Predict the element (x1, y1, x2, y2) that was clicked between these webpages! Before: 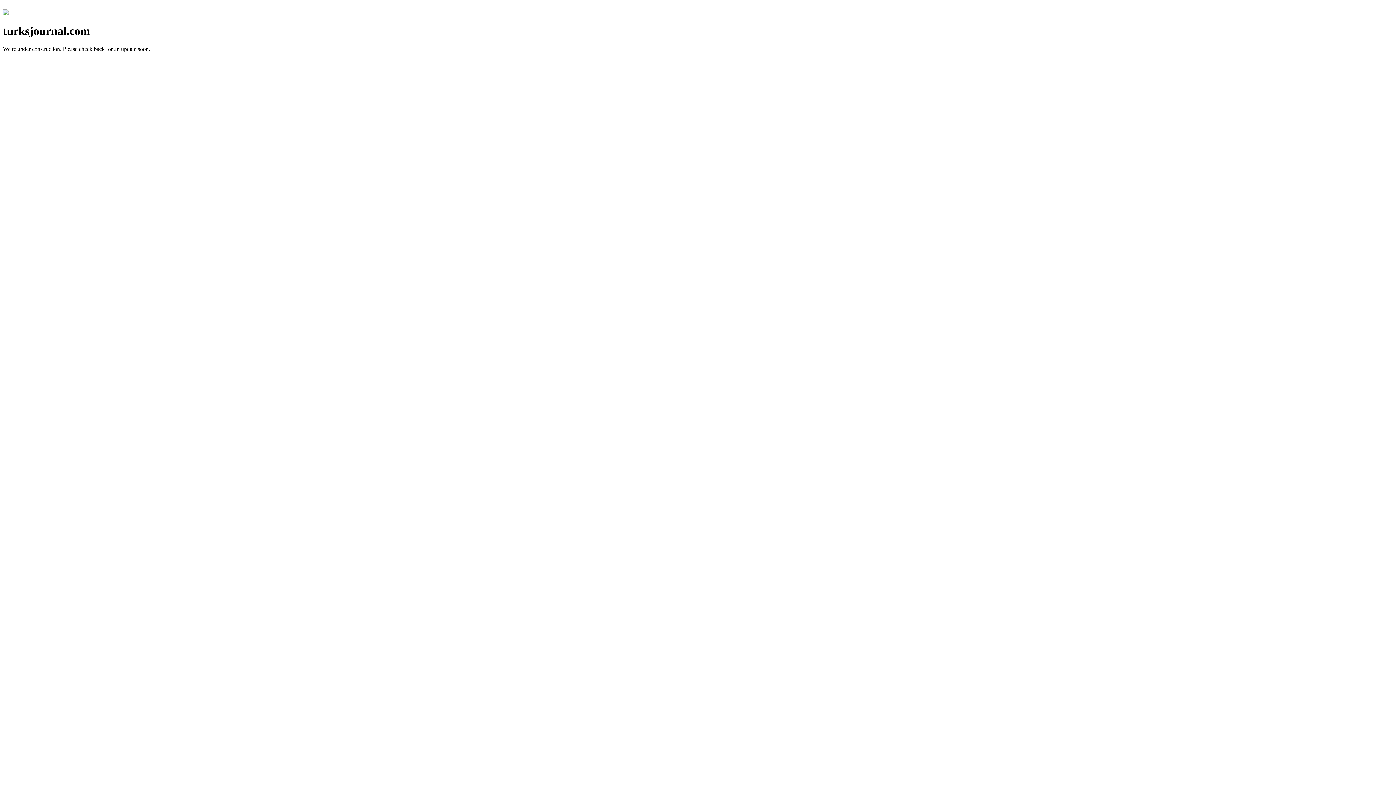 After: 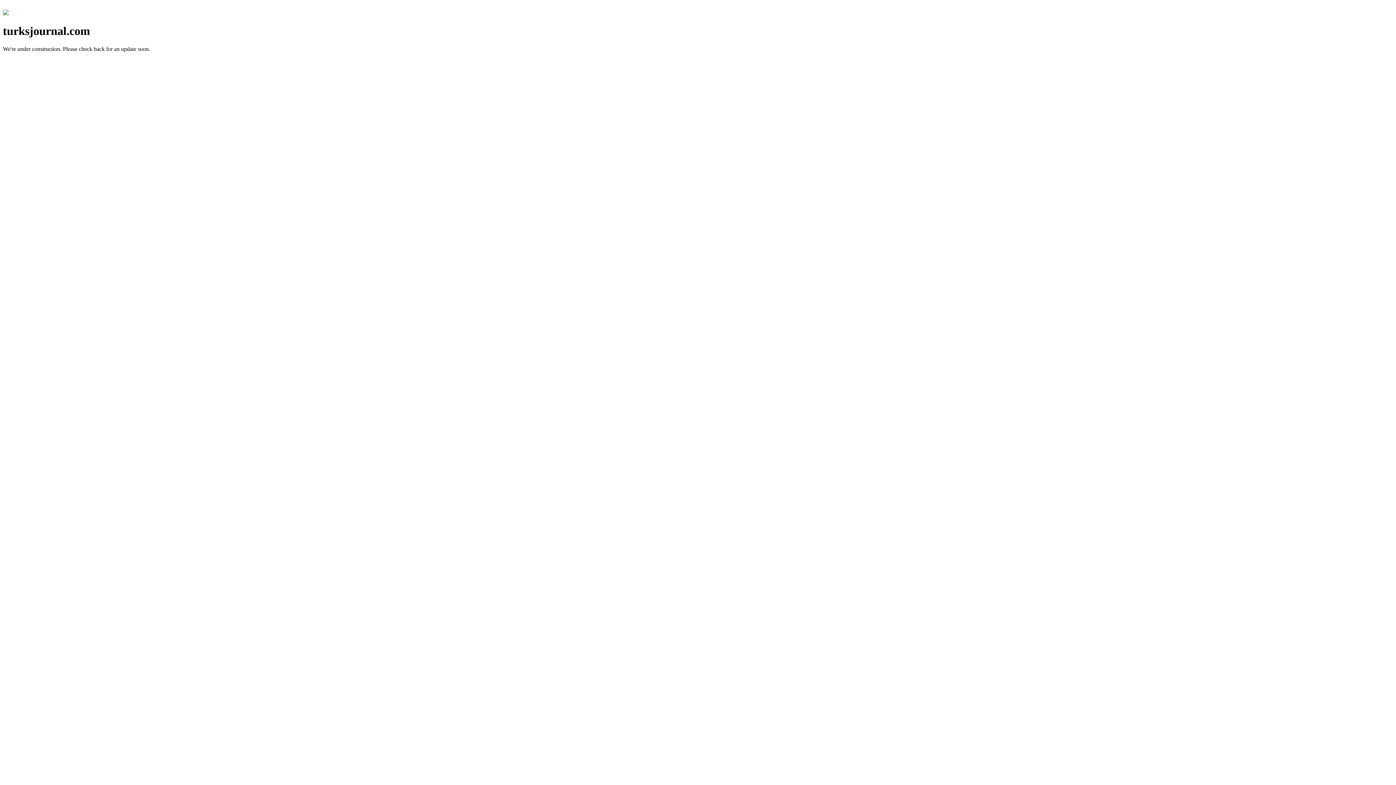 Action: bbox: (2, 10, 8, 16)